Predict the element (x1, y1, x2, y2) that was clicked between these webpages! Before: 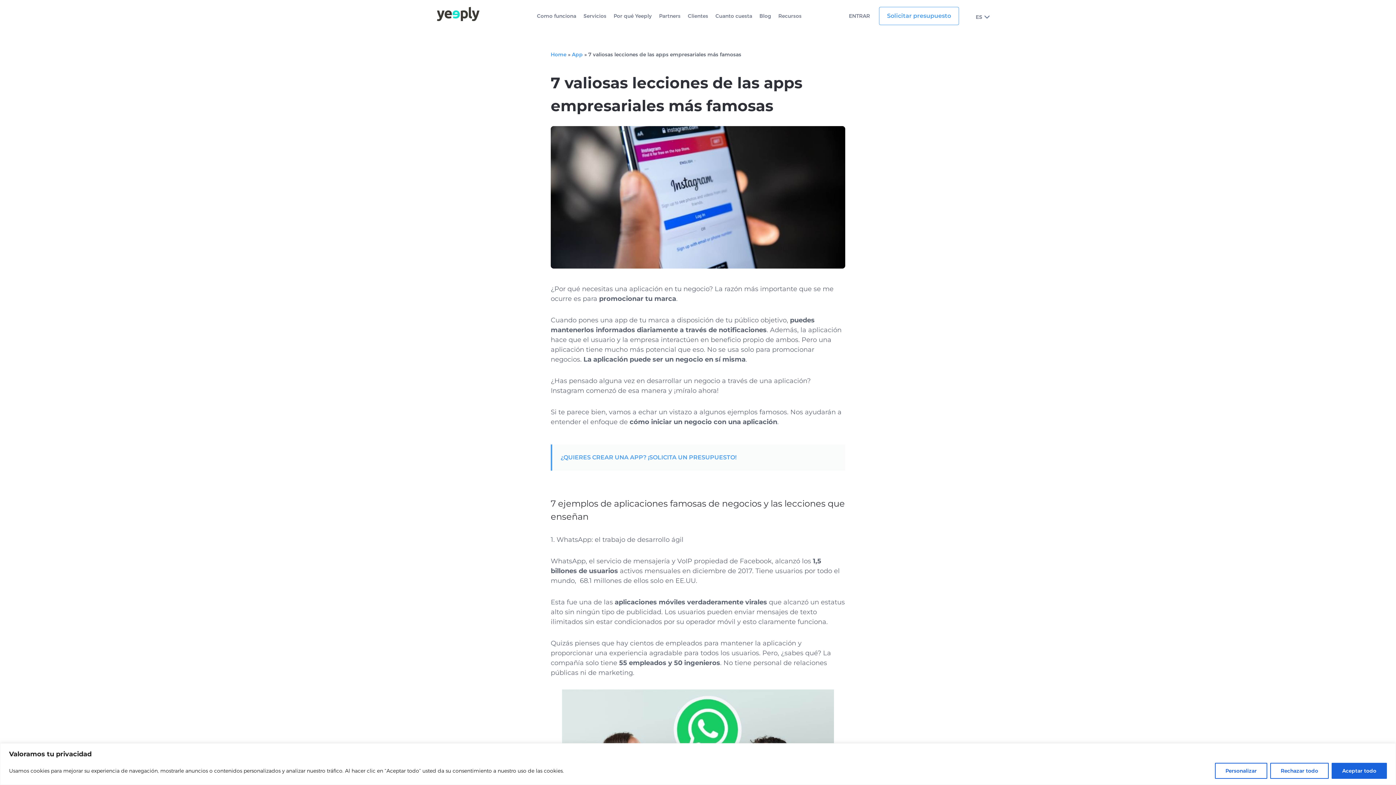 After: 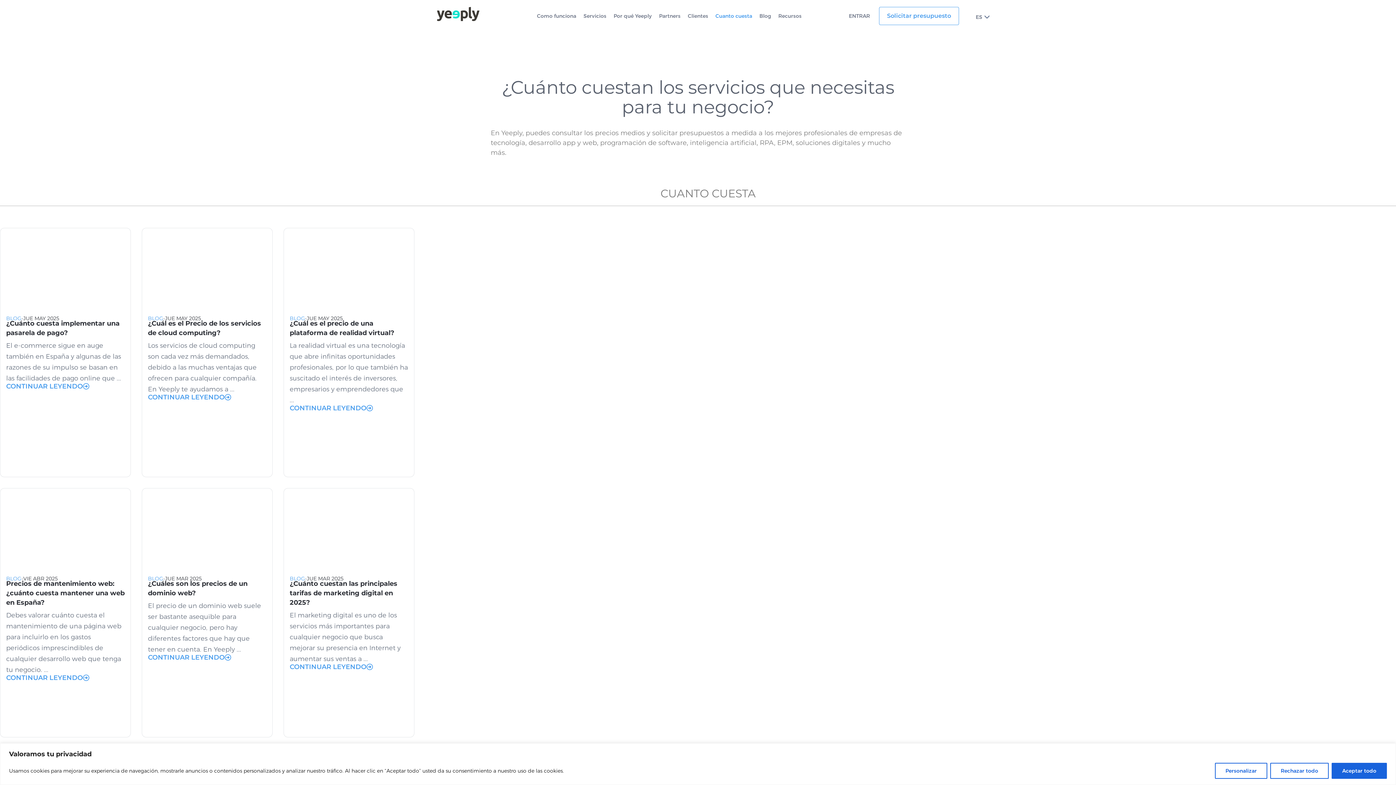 Action: label: Cuanto cuesta bbox: (712, 12, 756, 19)